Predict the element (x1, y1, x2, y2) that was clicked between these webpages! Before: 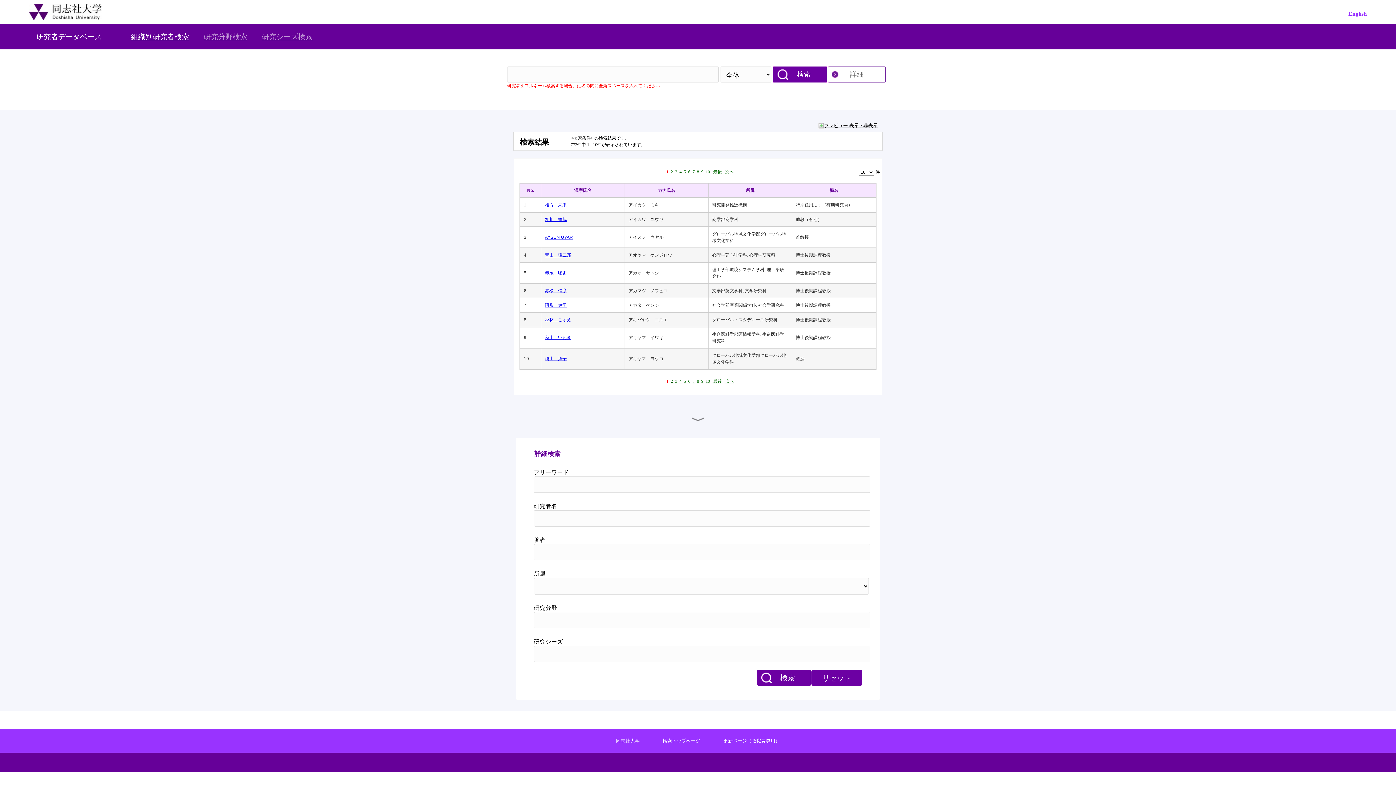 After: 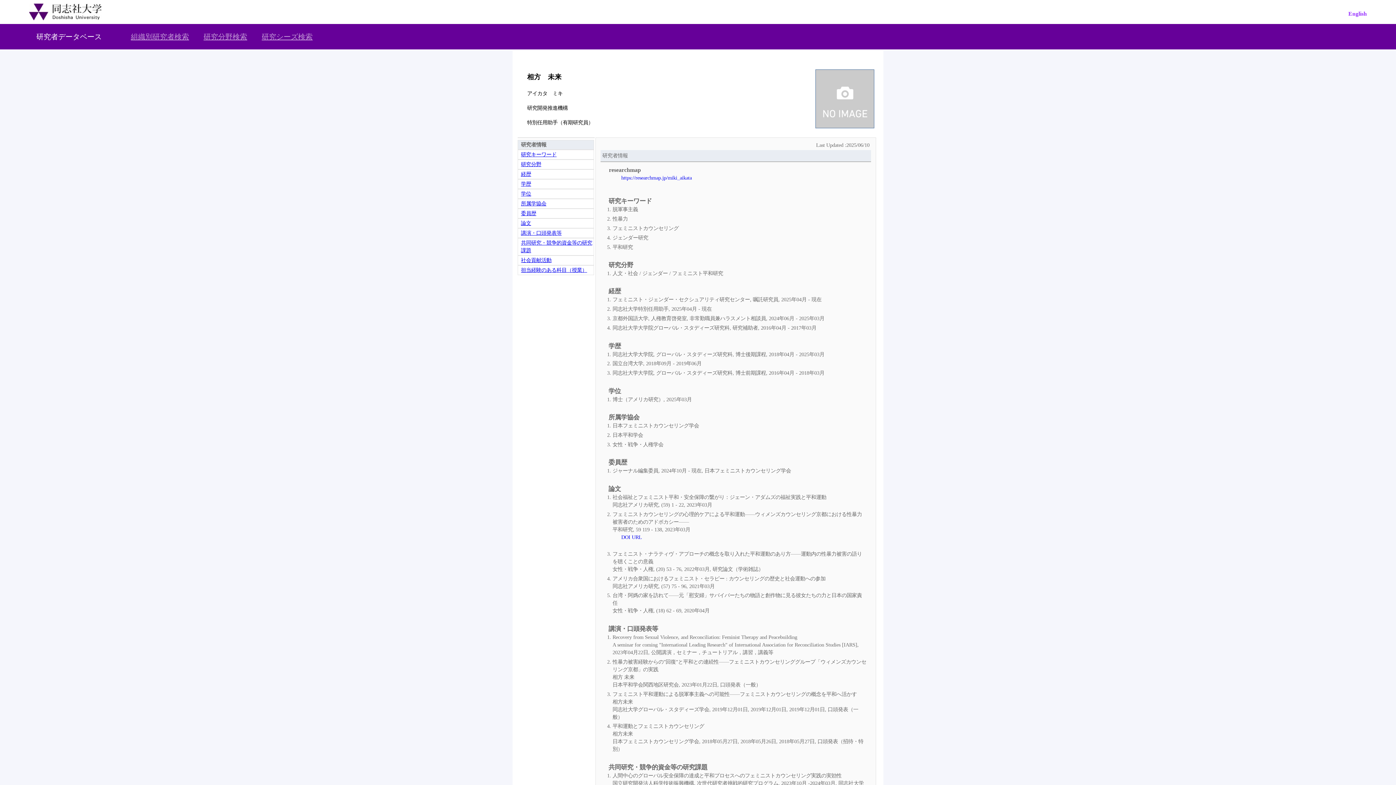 Action: label: 相方　未来 bbox: (545, 201, 621, 208)